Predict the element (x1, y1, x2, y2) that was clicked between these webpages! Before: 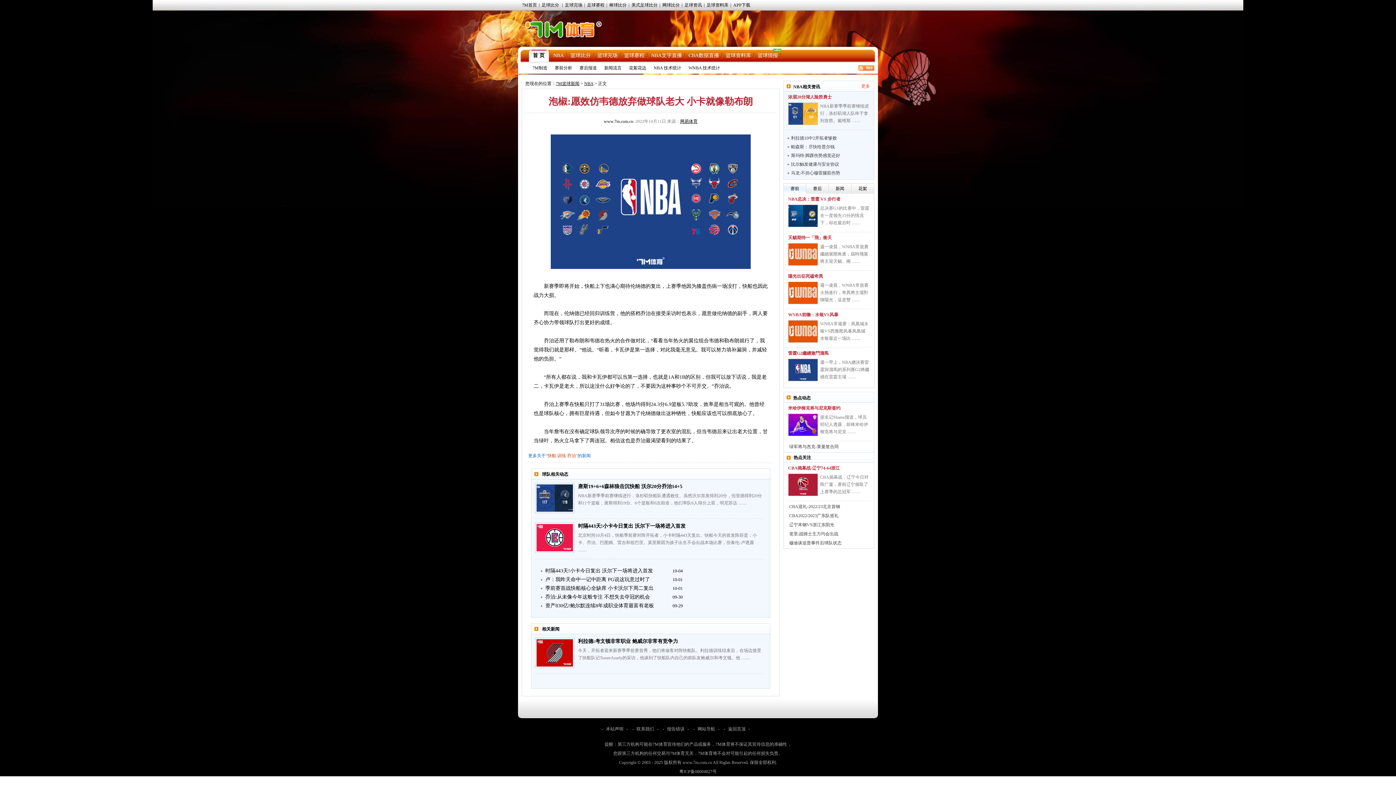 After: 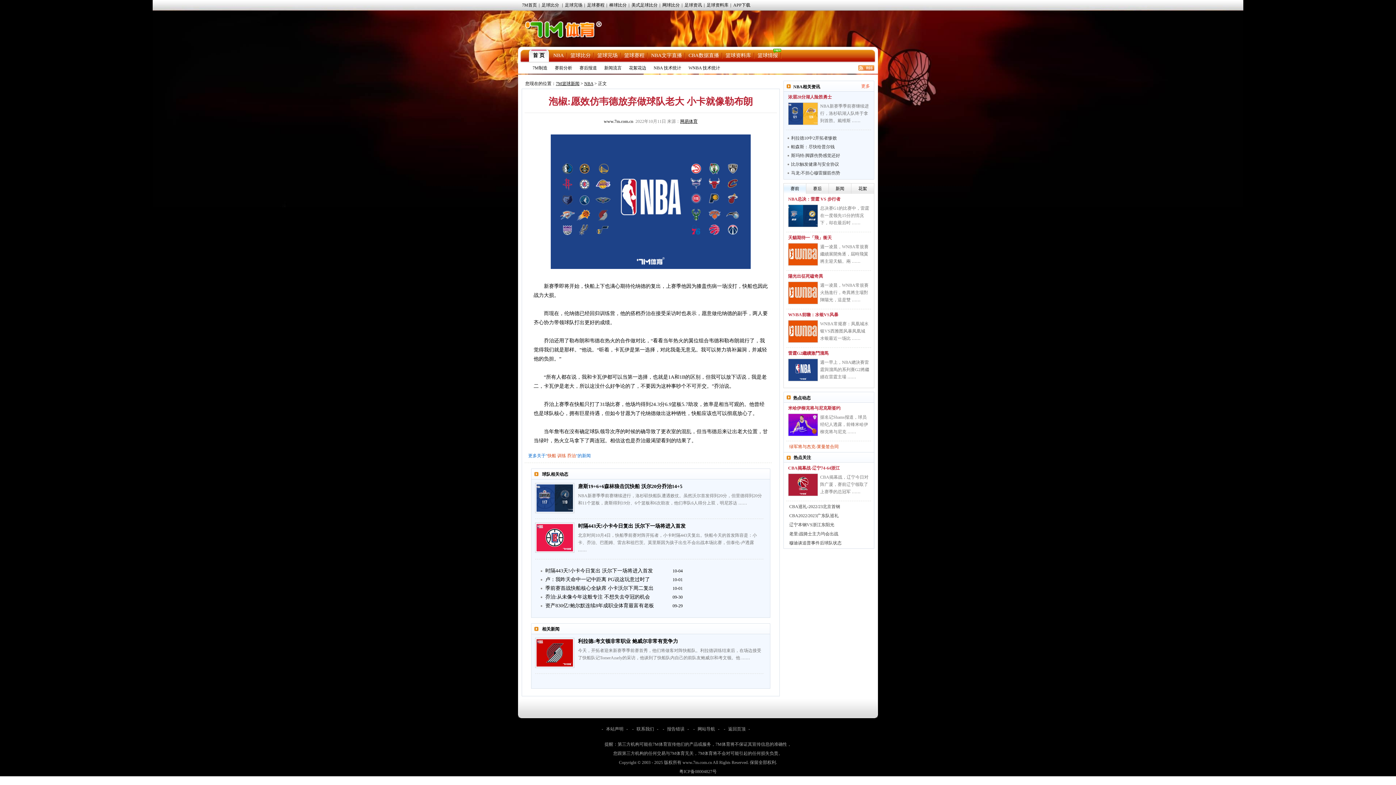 Action: bbox: (789, 443, 838, 450) label: 绿军将与杰克-莱曼签合同